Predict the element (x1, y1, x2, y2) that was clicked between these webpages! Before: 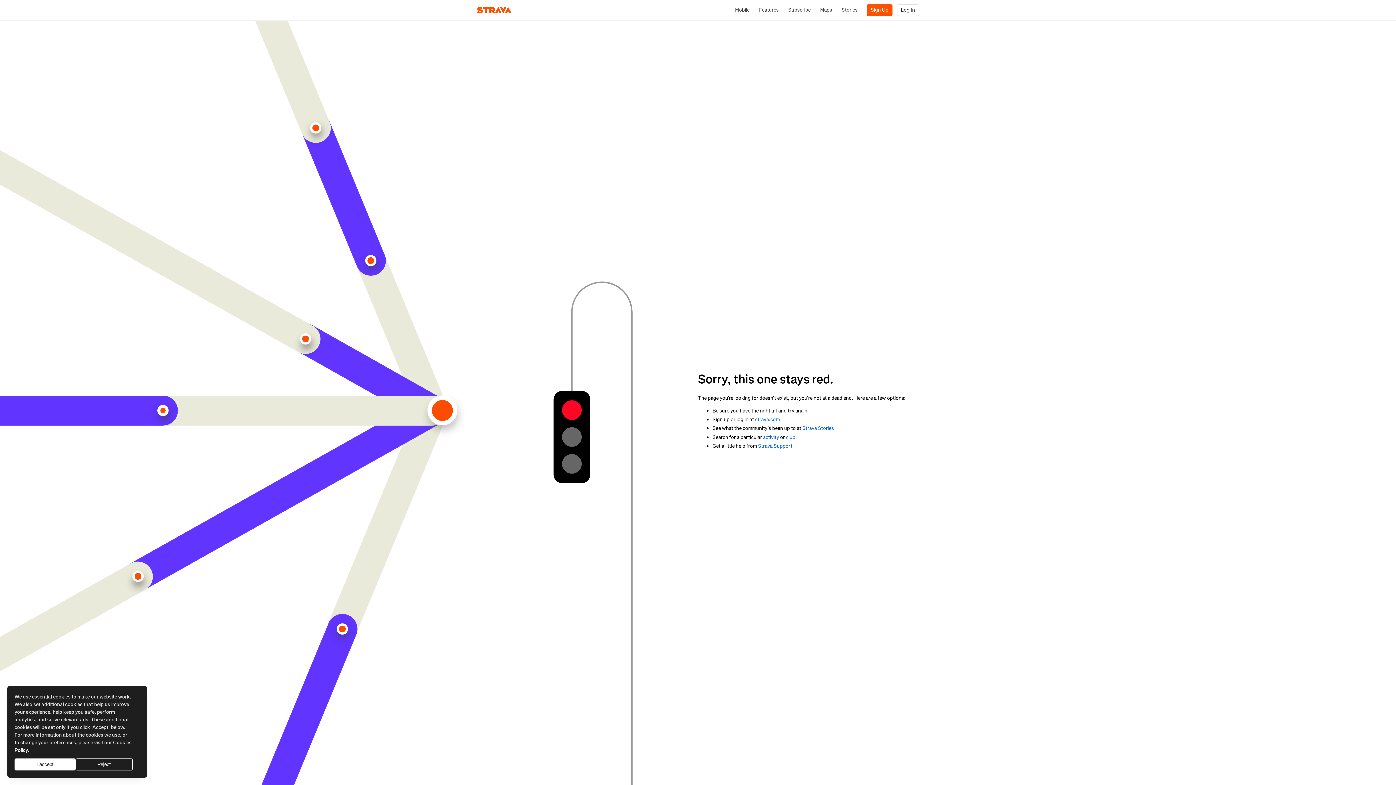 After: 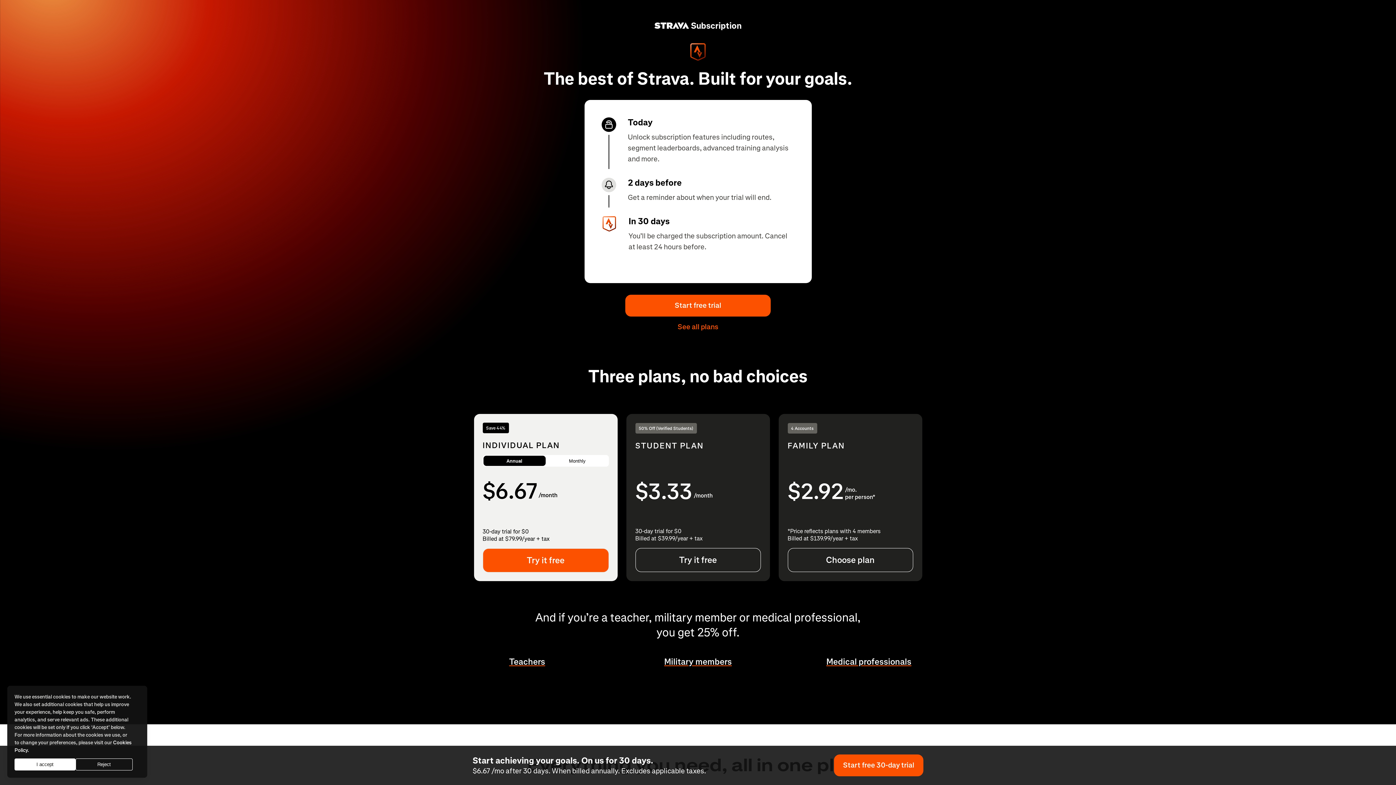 Action: bbox: (783, 0, 815, 20) label: Subscribe